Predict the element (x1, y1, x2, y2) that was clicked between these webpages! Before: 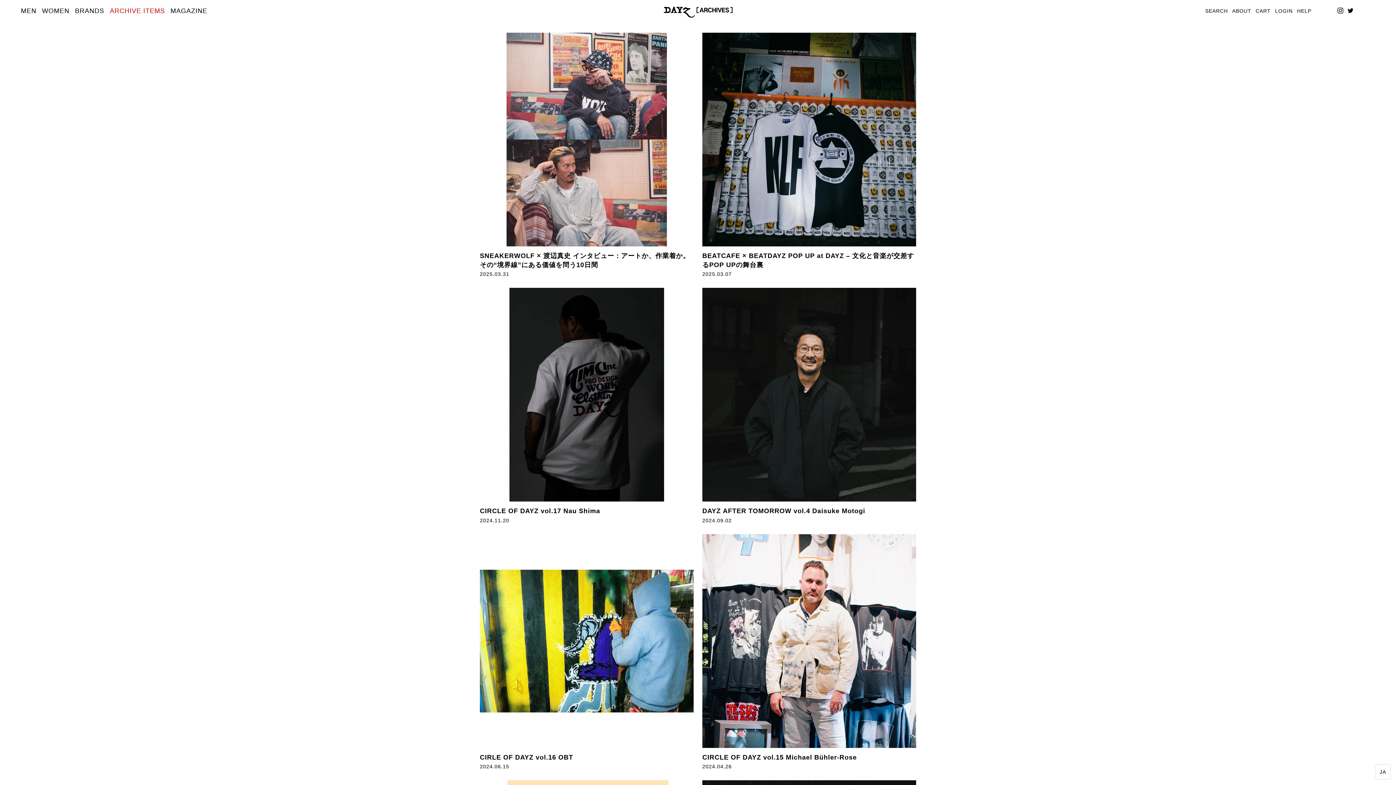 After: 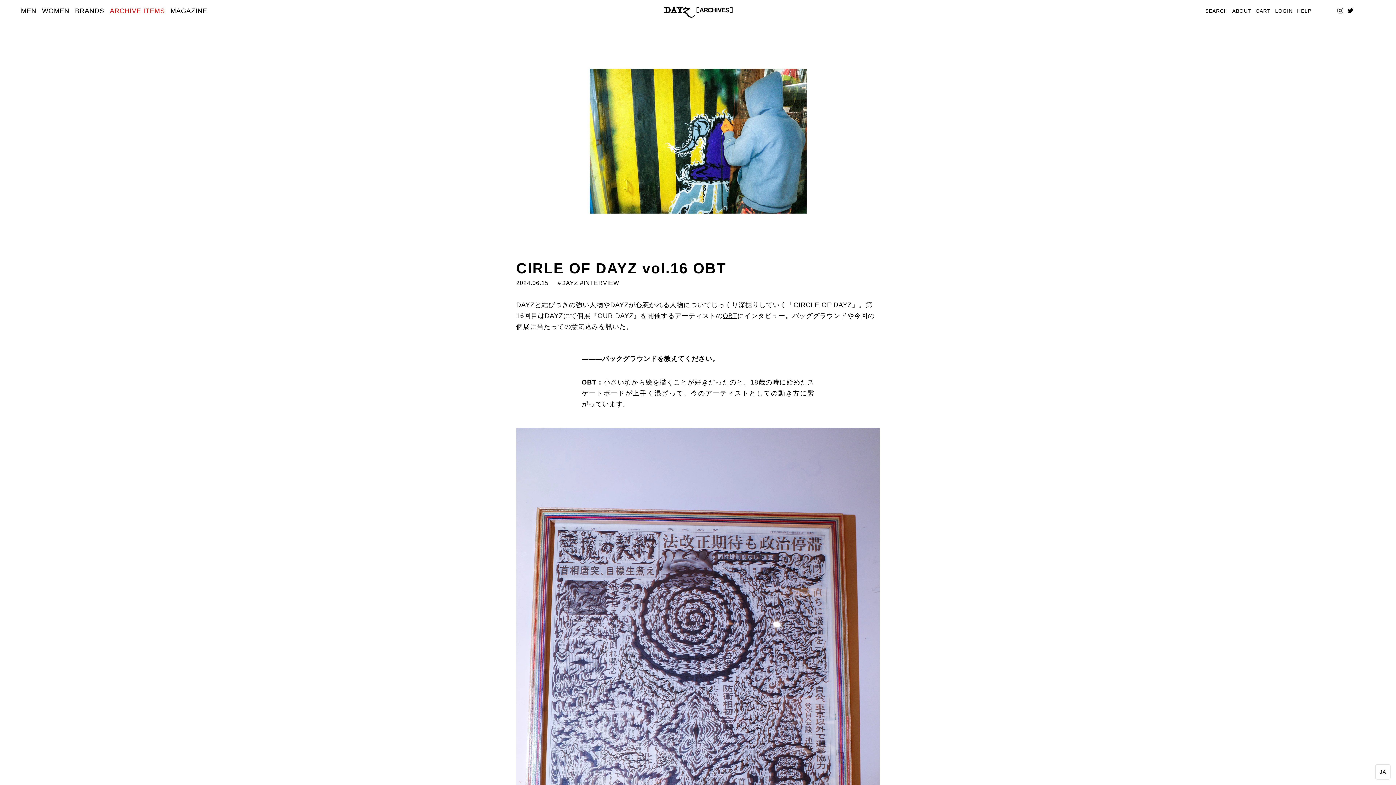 Action: label: CIRLE OF DAYZ vol.16 OBT bbox: (480, 534, 693, 762)